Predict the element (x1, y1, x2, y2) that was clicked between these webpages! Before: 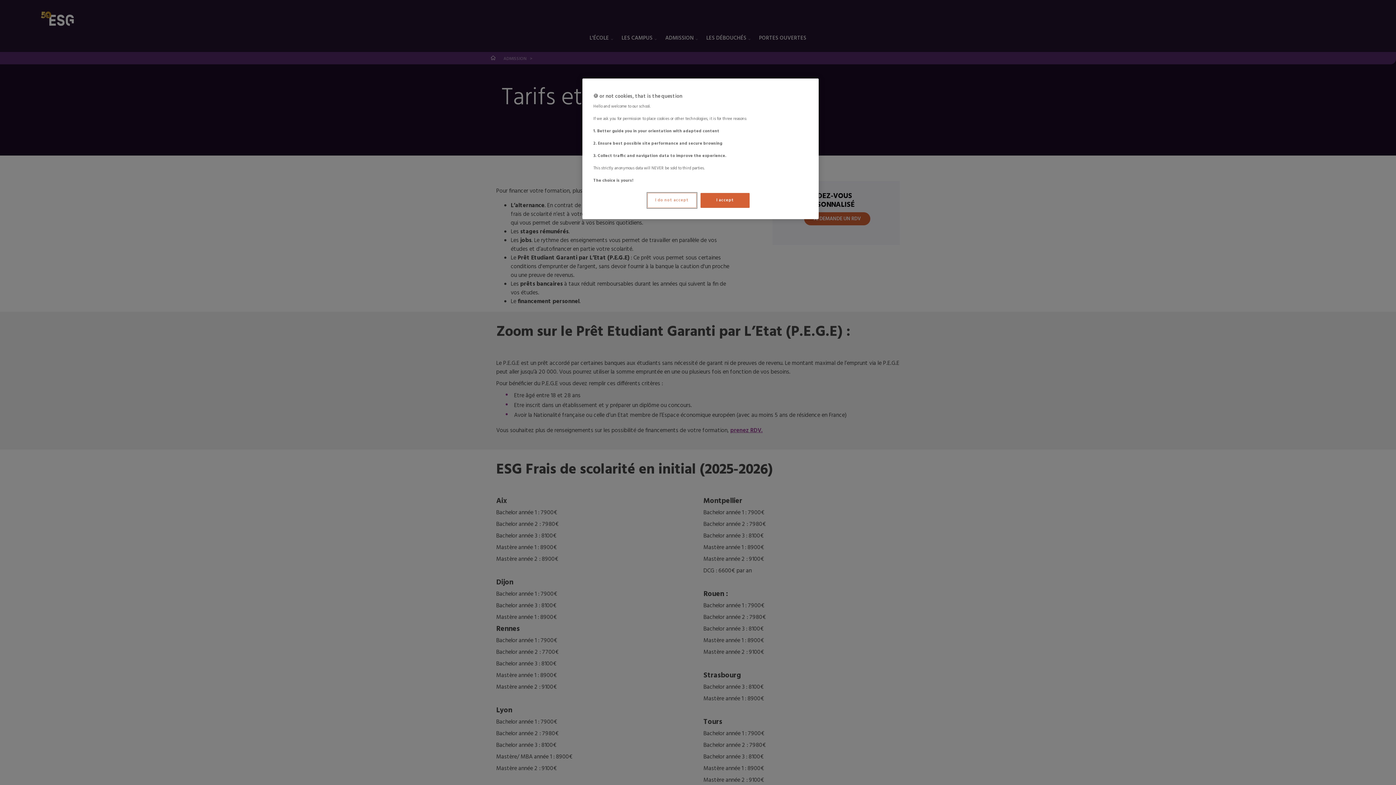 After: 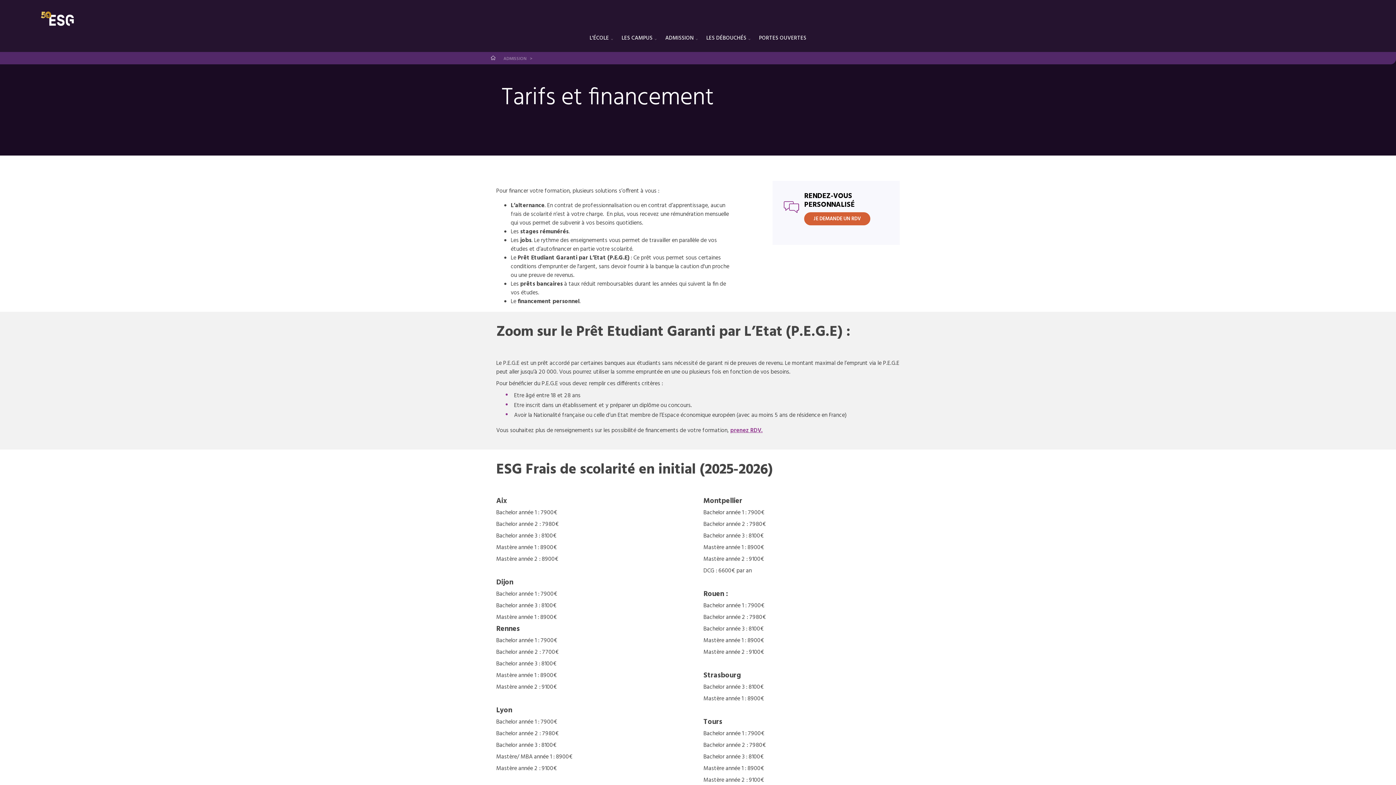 Action: label: I accept bbox: (700, 193, 749, 208)